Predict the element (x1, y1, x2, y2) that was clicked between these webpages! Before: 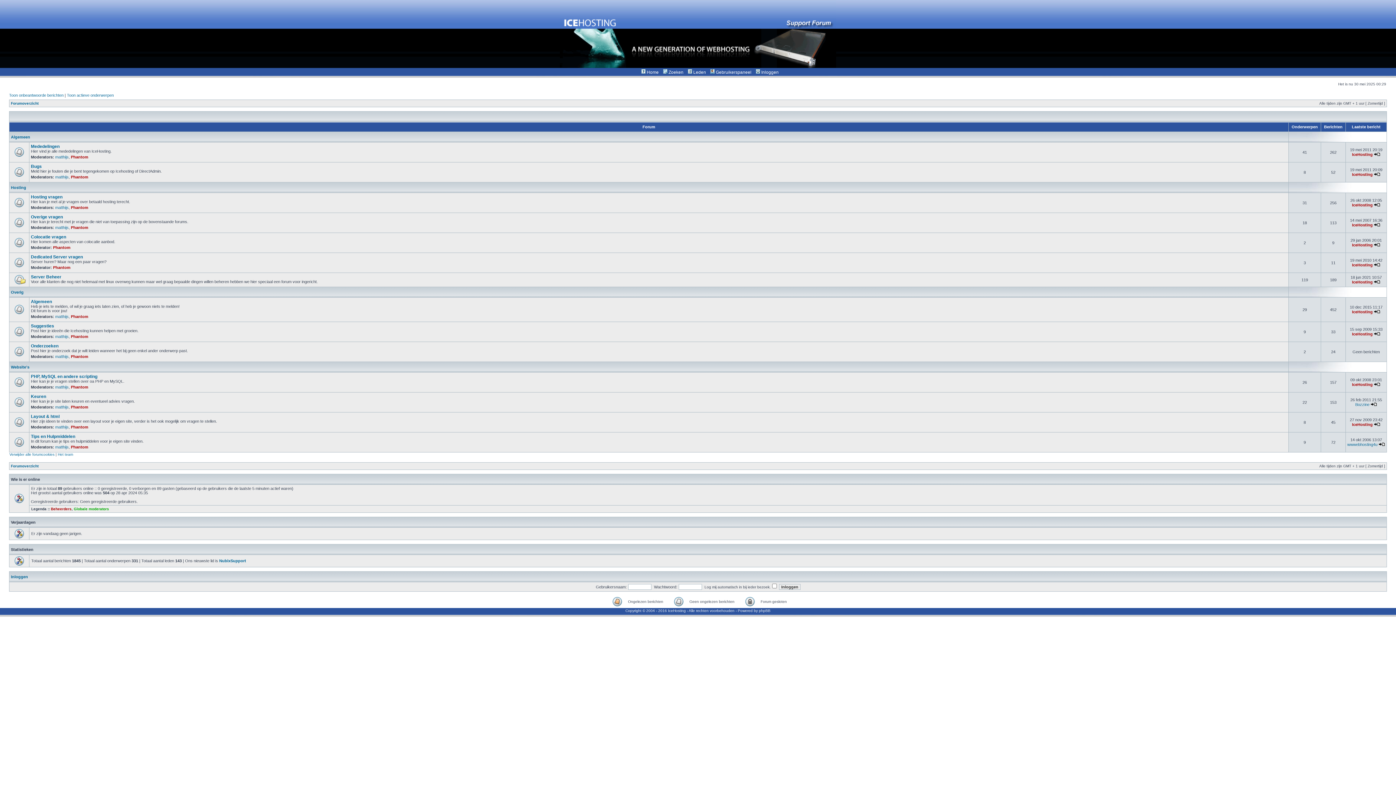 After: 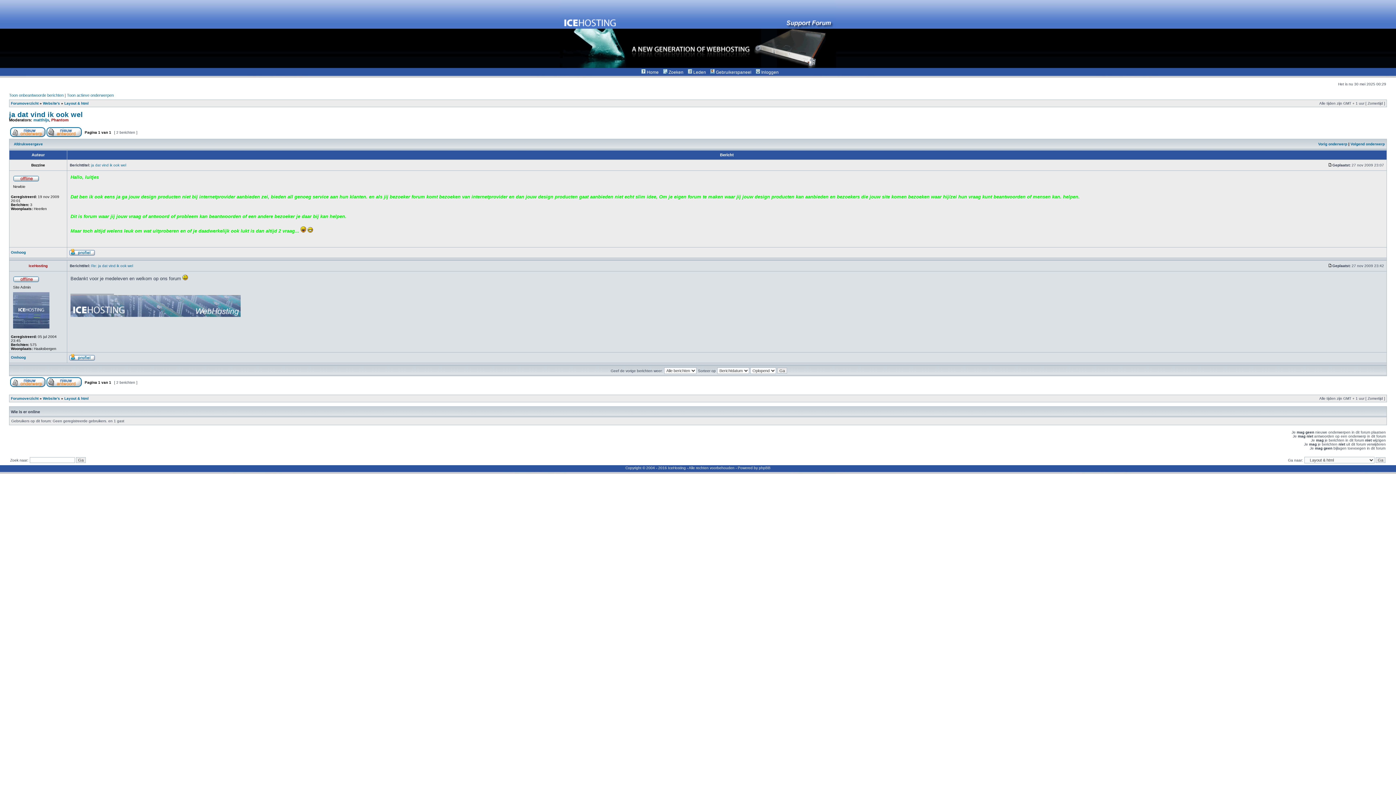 Action: bbox: (1374, 422, 1380, 426)